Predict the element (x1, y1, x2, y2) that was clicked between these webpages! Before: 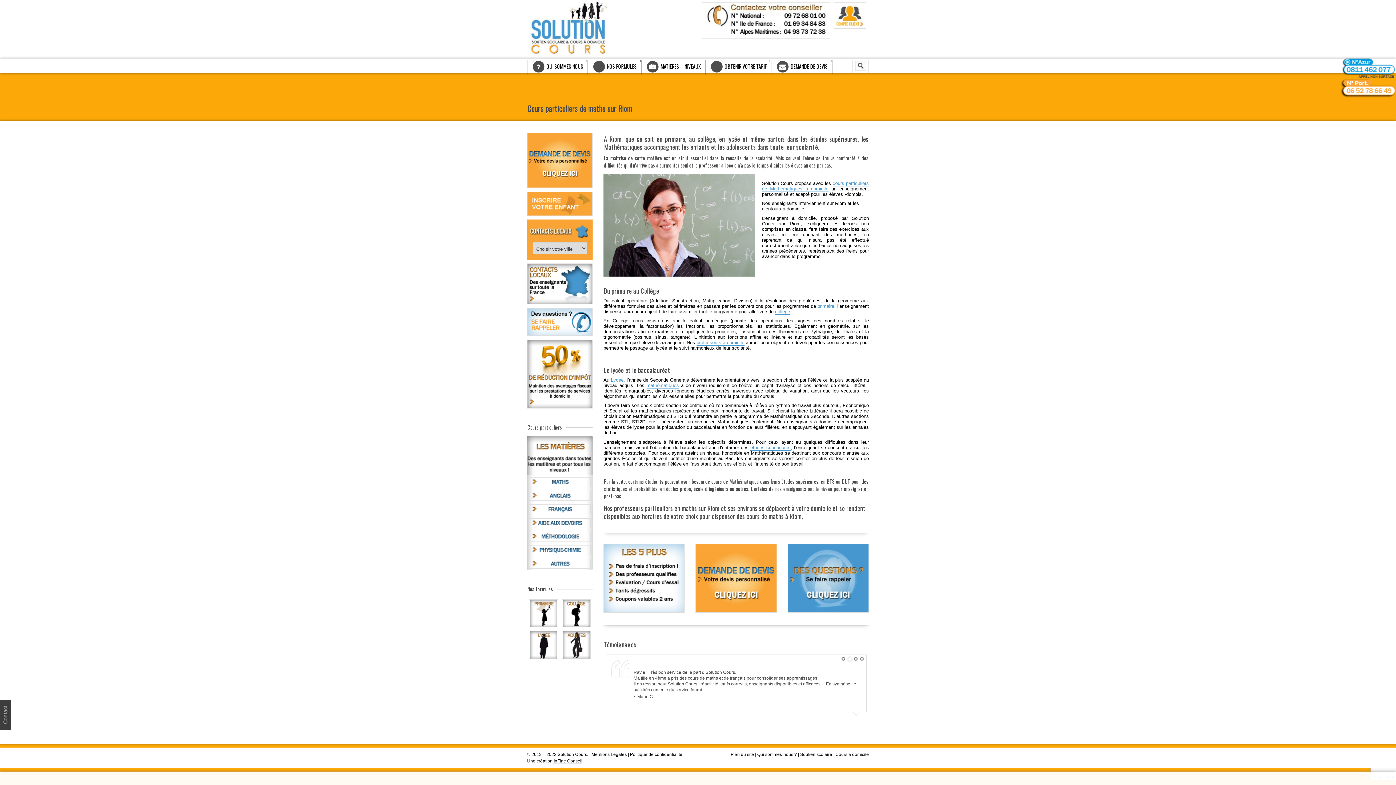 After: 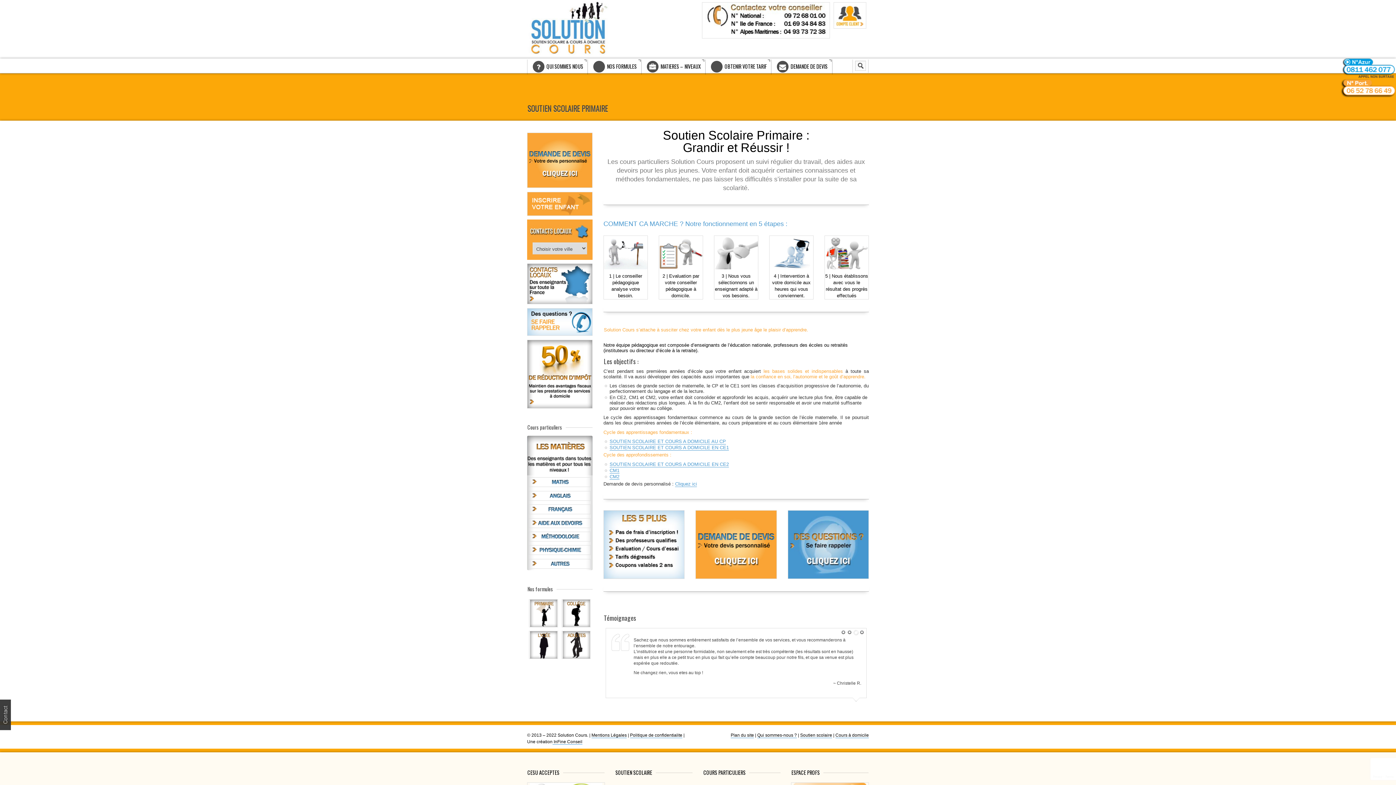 Action: bbox: (529, 599, 558, 627)